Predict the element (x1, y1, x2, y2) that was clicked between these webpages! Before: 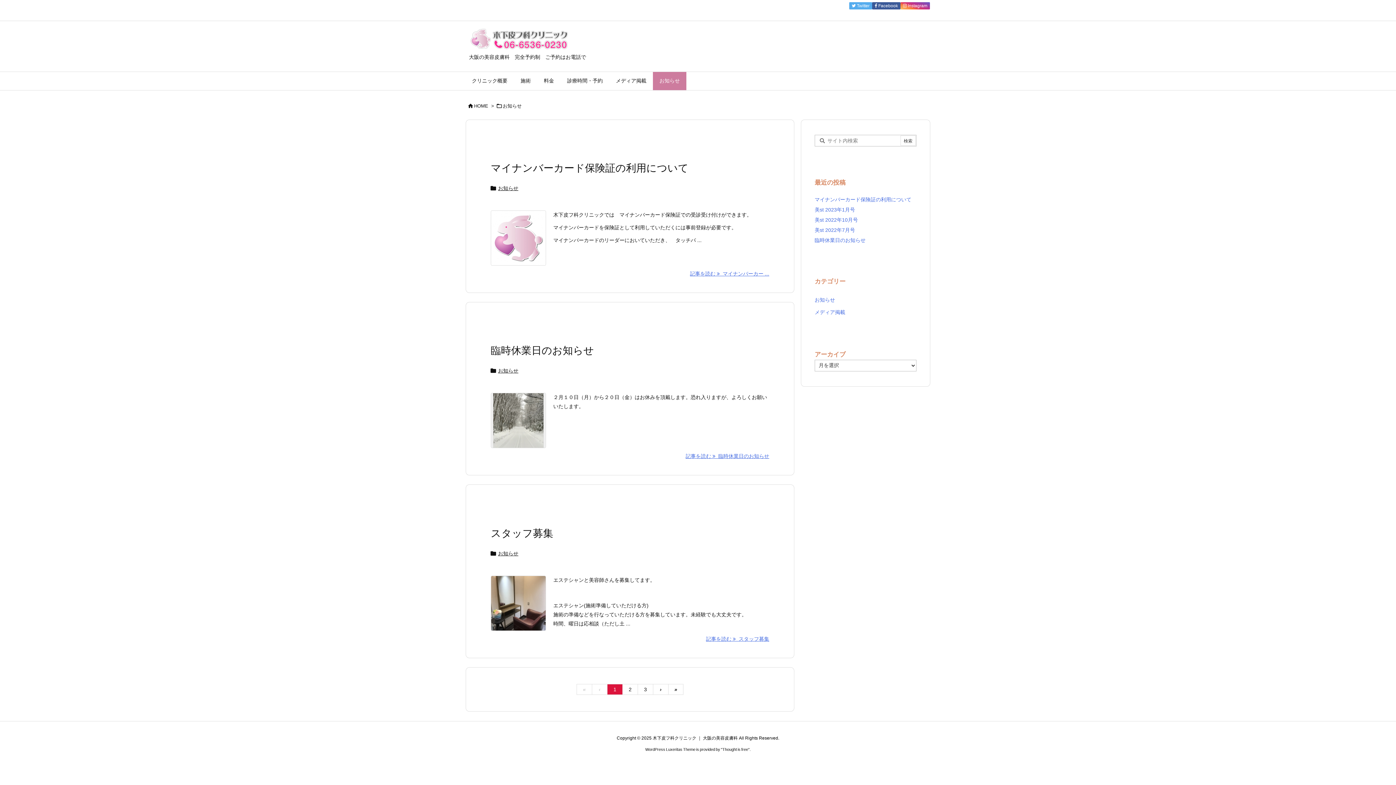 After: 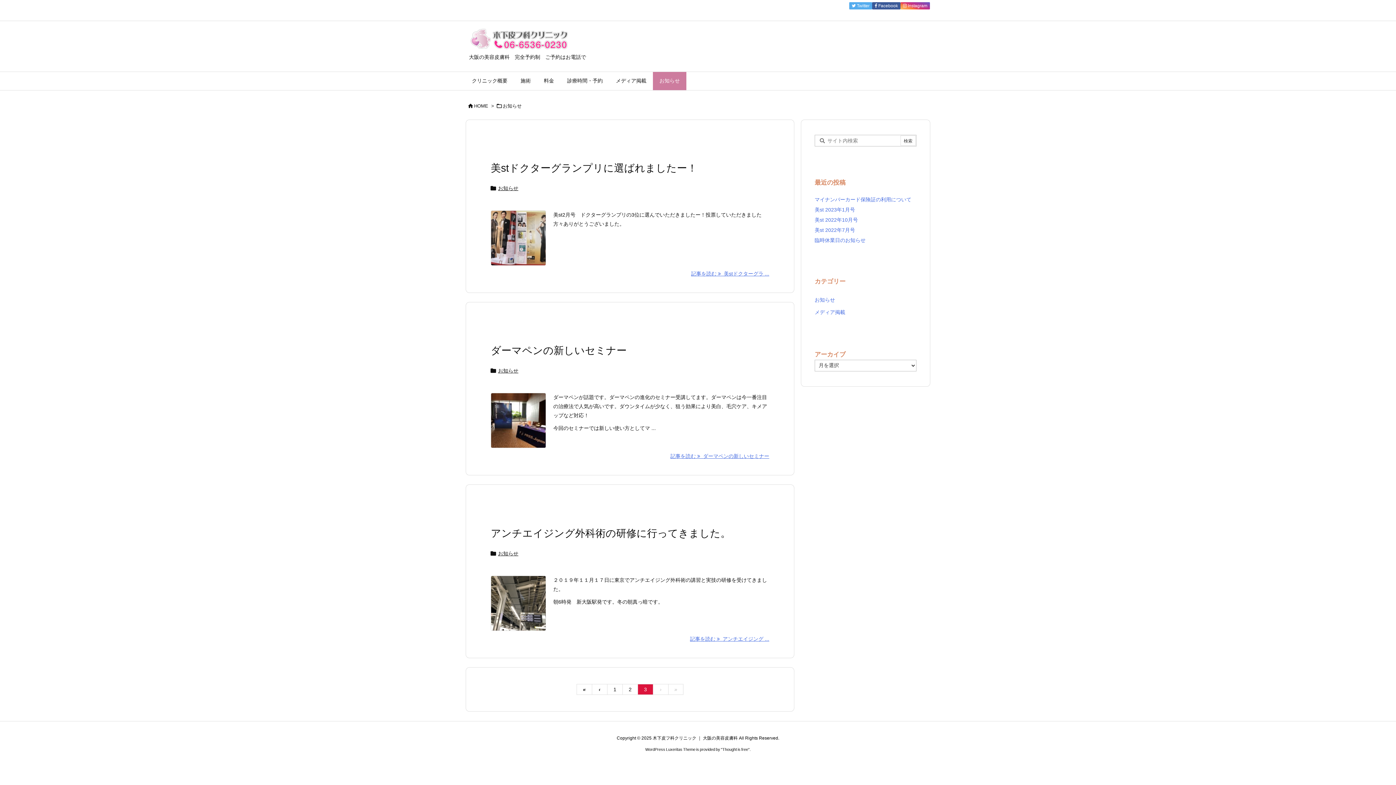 Action: bbox: (668, 684, 683, 695) label: »